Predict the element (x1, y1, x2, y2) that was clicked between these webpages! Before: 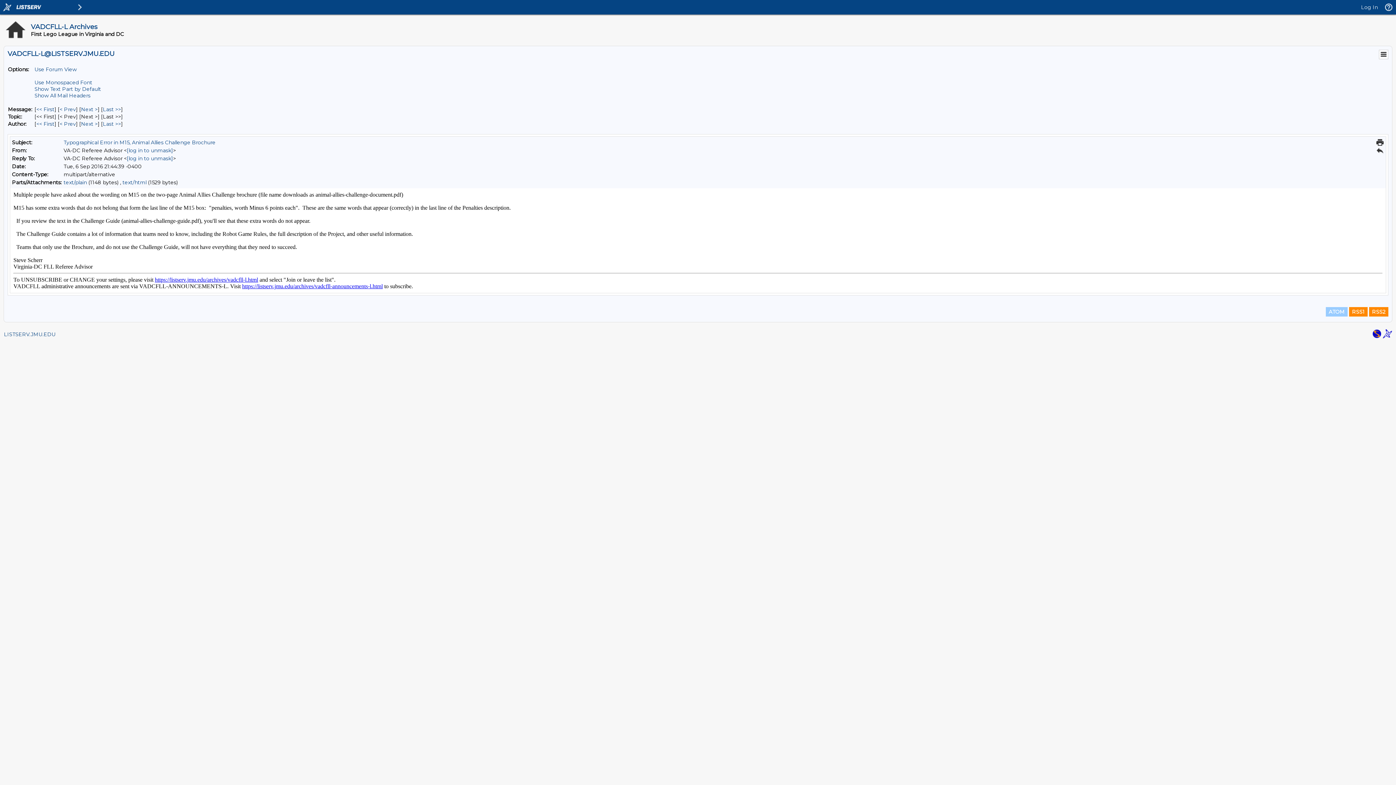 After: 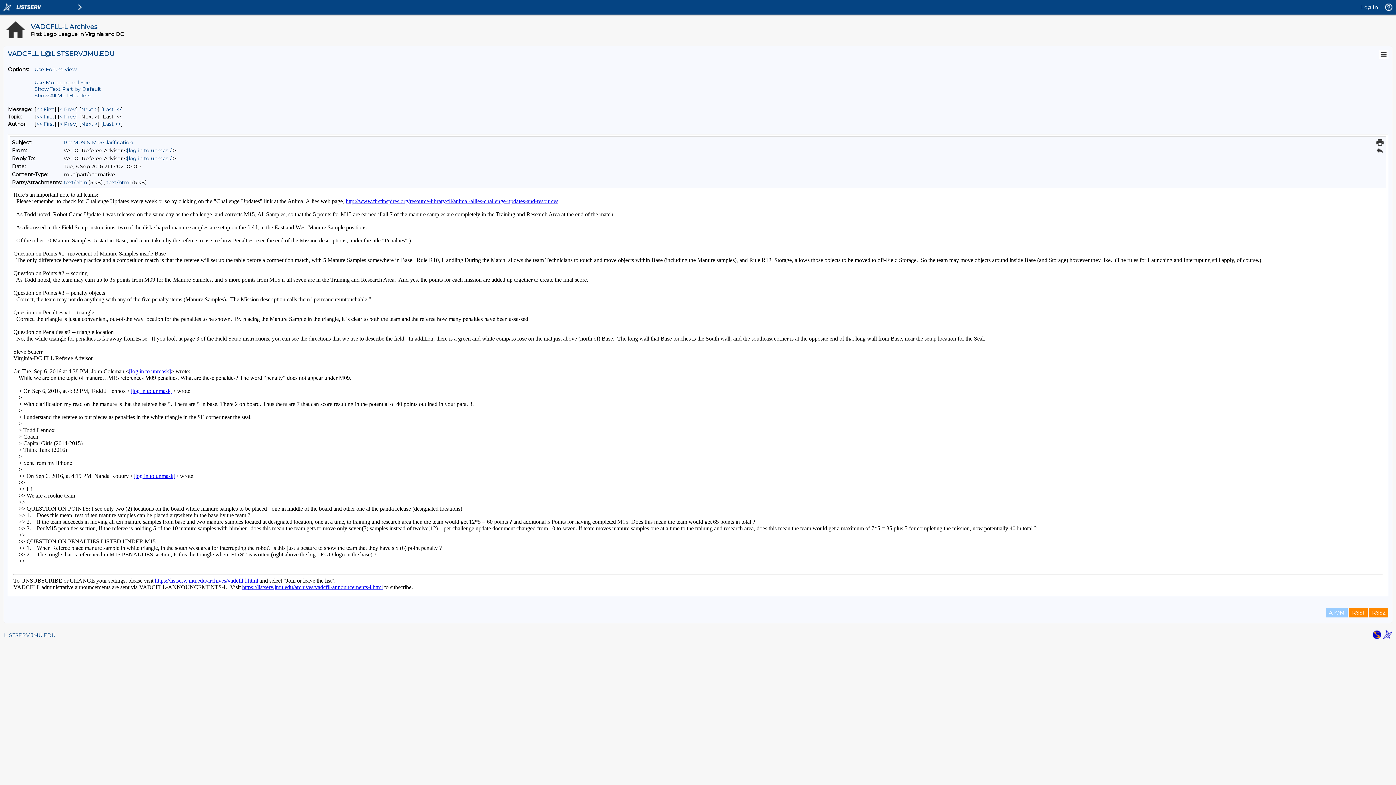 Action: label: Prev Message By Author bbox: (59, 120, 76, 127)